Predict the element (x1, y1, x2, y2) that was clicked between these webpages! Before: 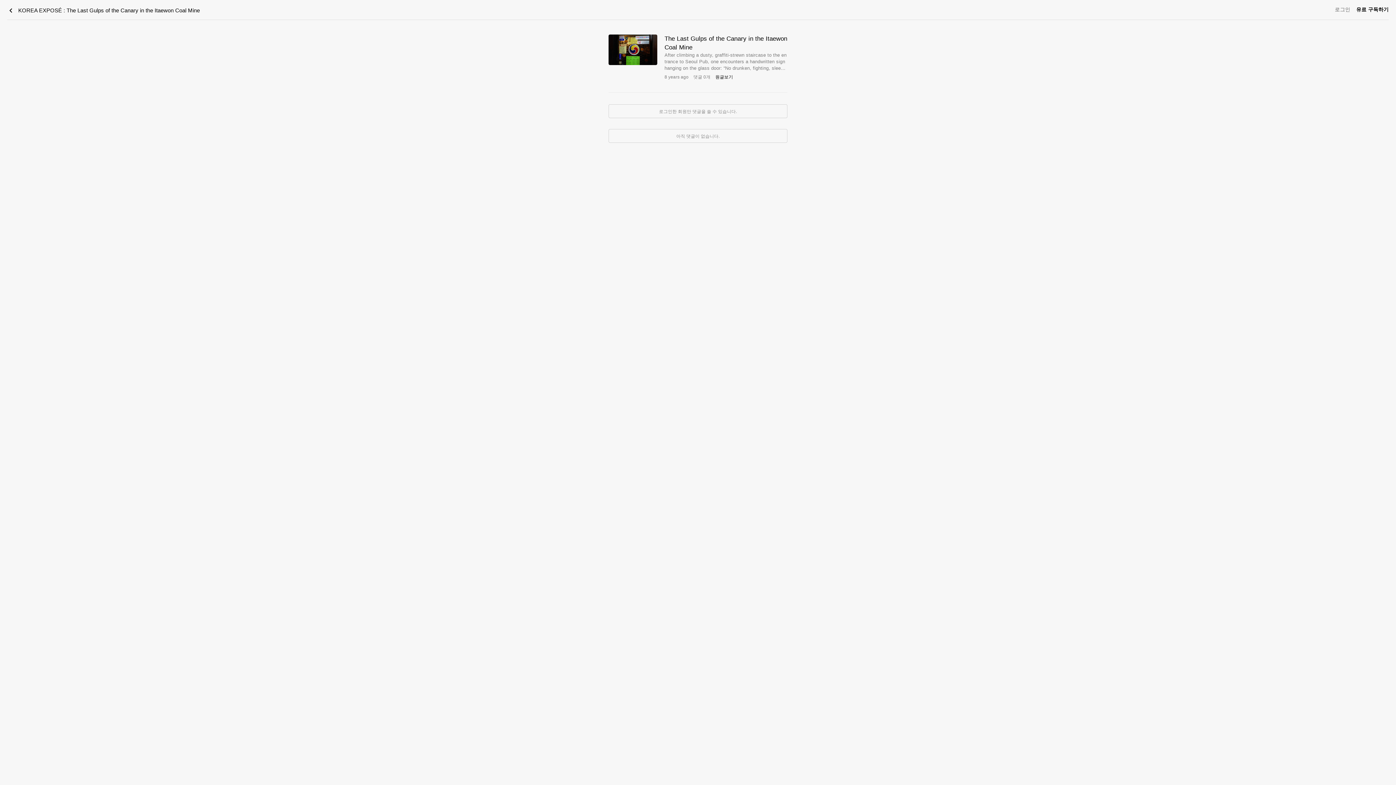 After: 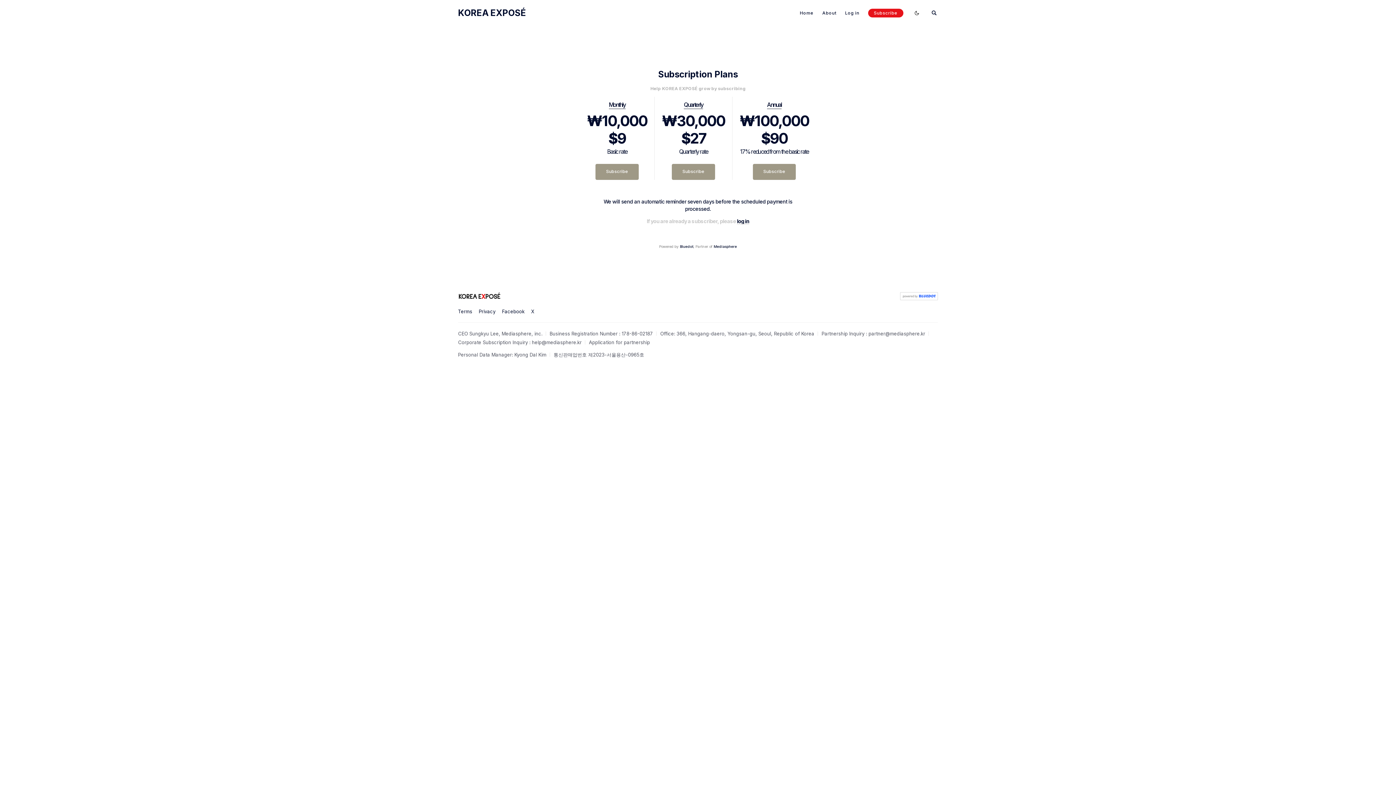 Action: label: 유료 구독하기 bbox: (1356, 6, 1389, 12)